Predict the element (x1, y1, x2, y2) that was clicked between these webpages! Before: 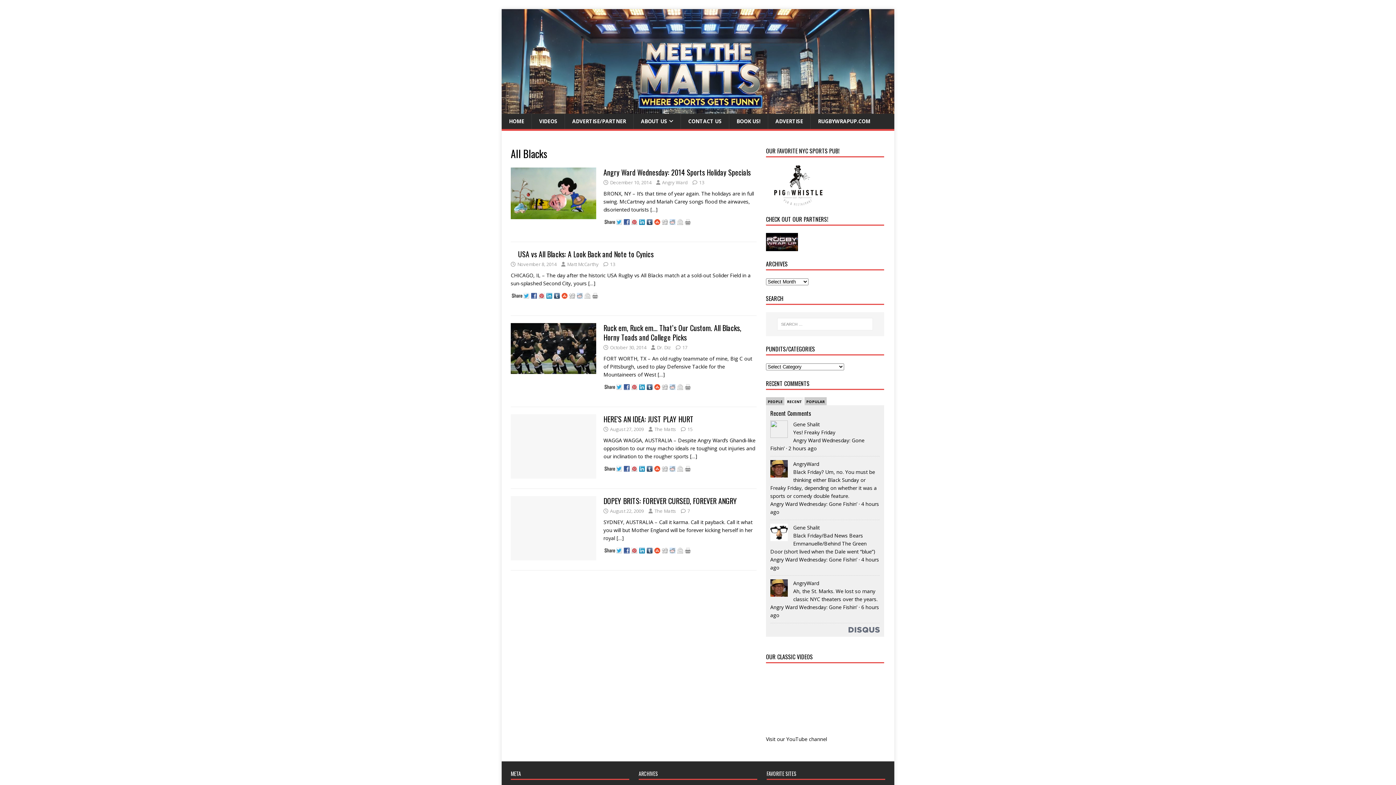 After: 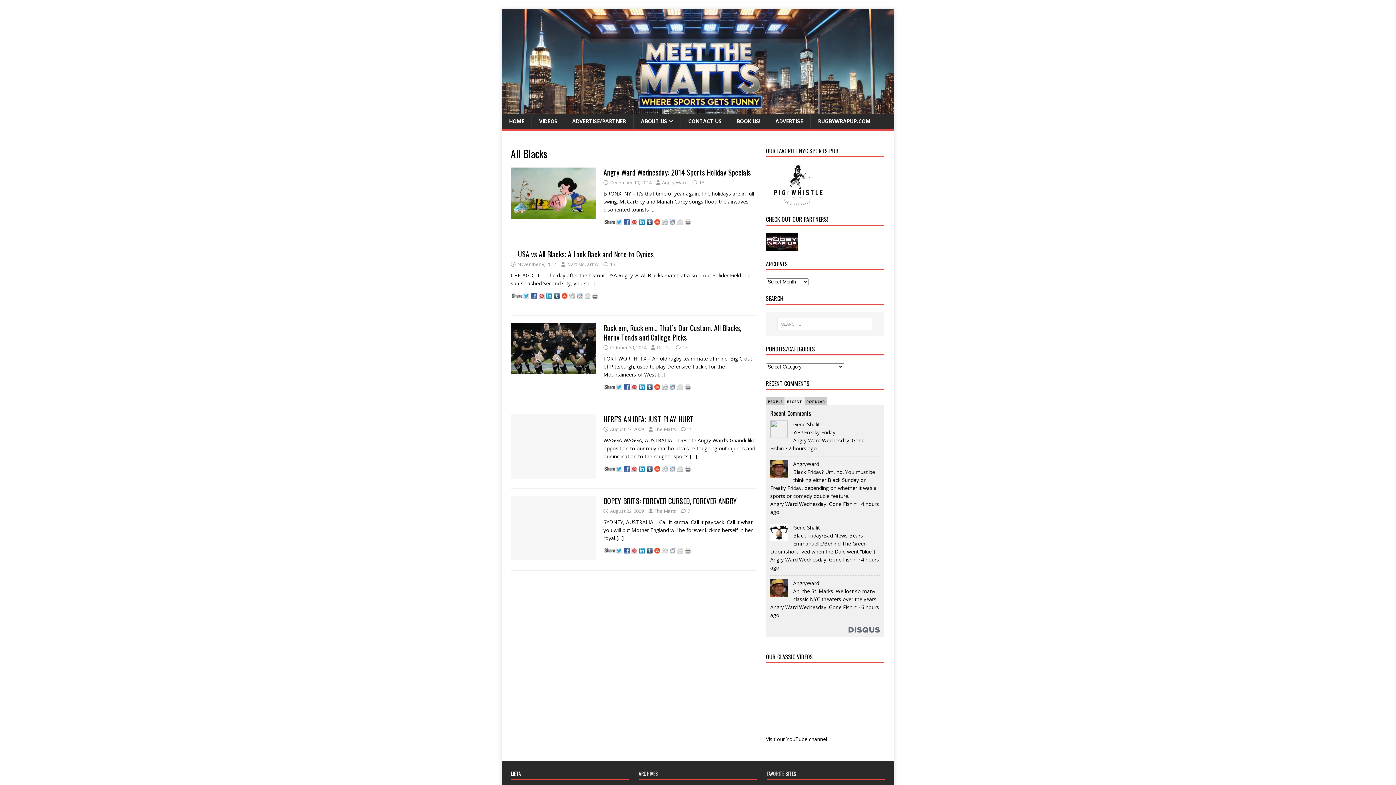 Action: bbox: (662, 548, 669, 555)